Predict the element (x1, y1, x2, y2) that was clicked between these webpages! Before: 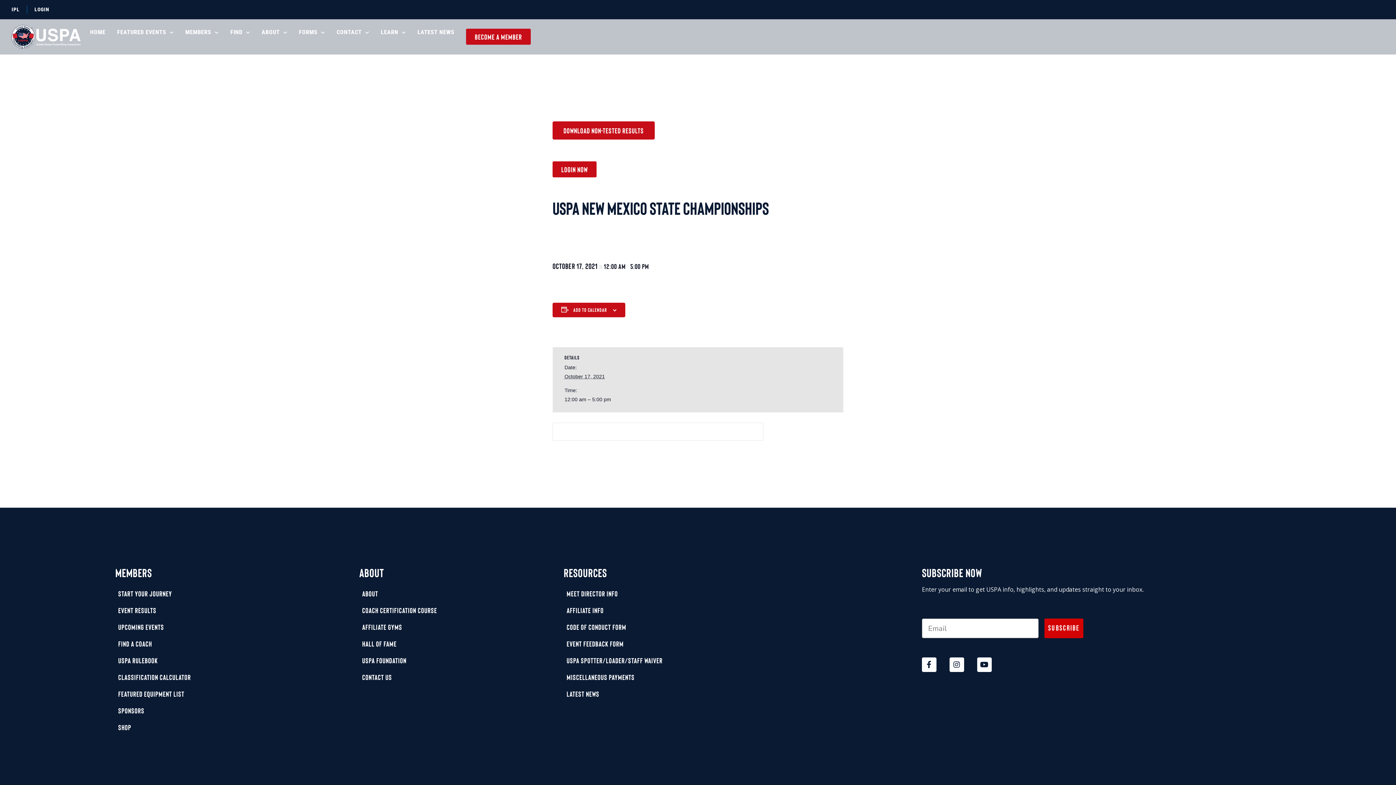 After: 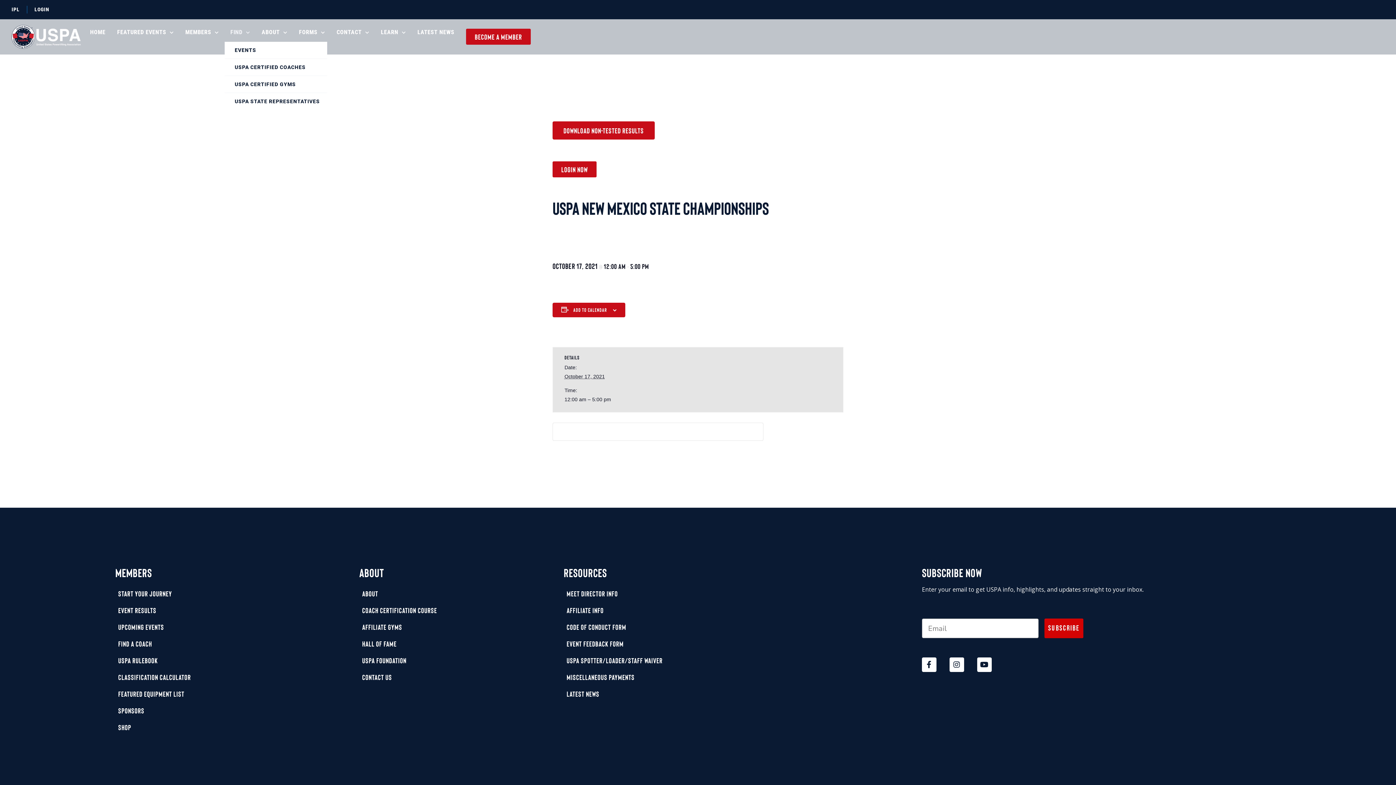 Action: bbox: (224, 28, 255, 36) label: FIND